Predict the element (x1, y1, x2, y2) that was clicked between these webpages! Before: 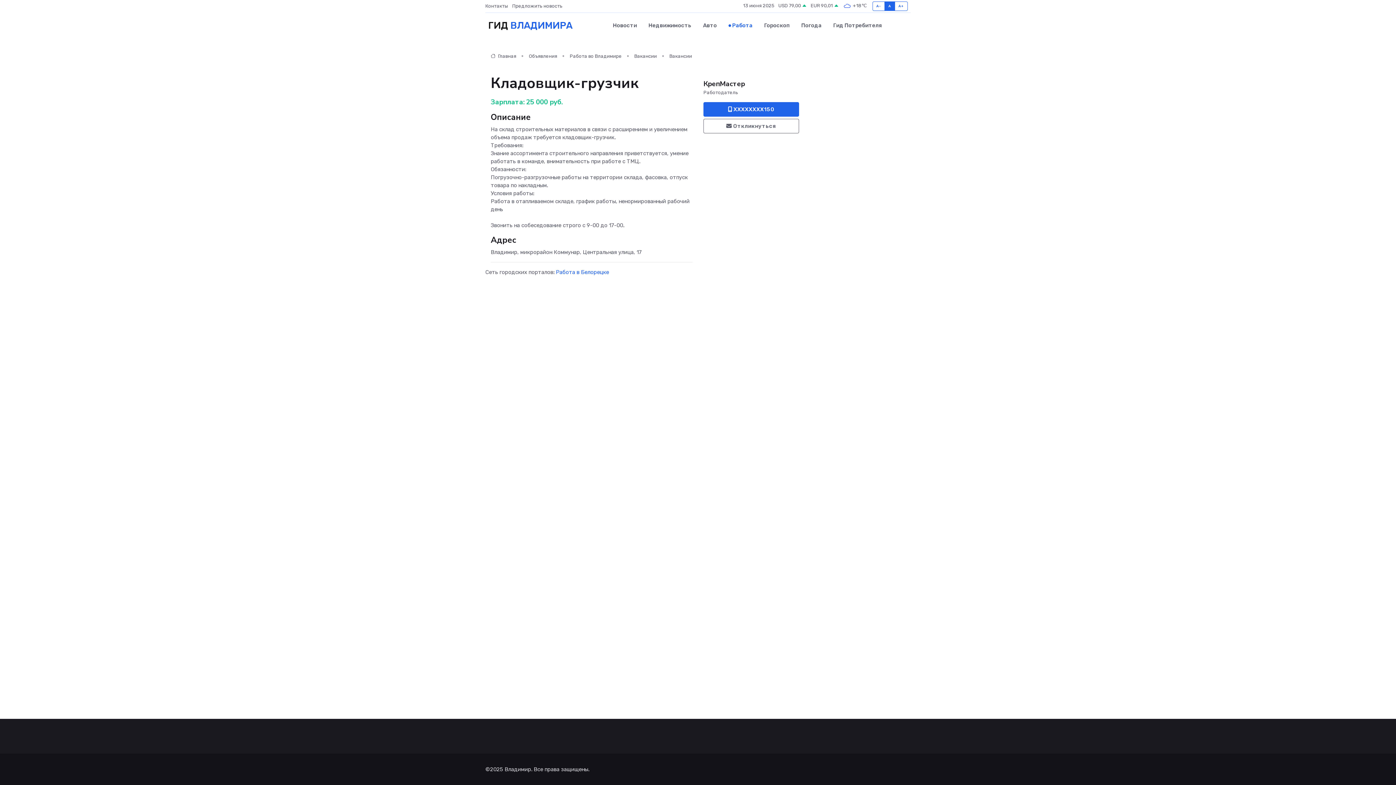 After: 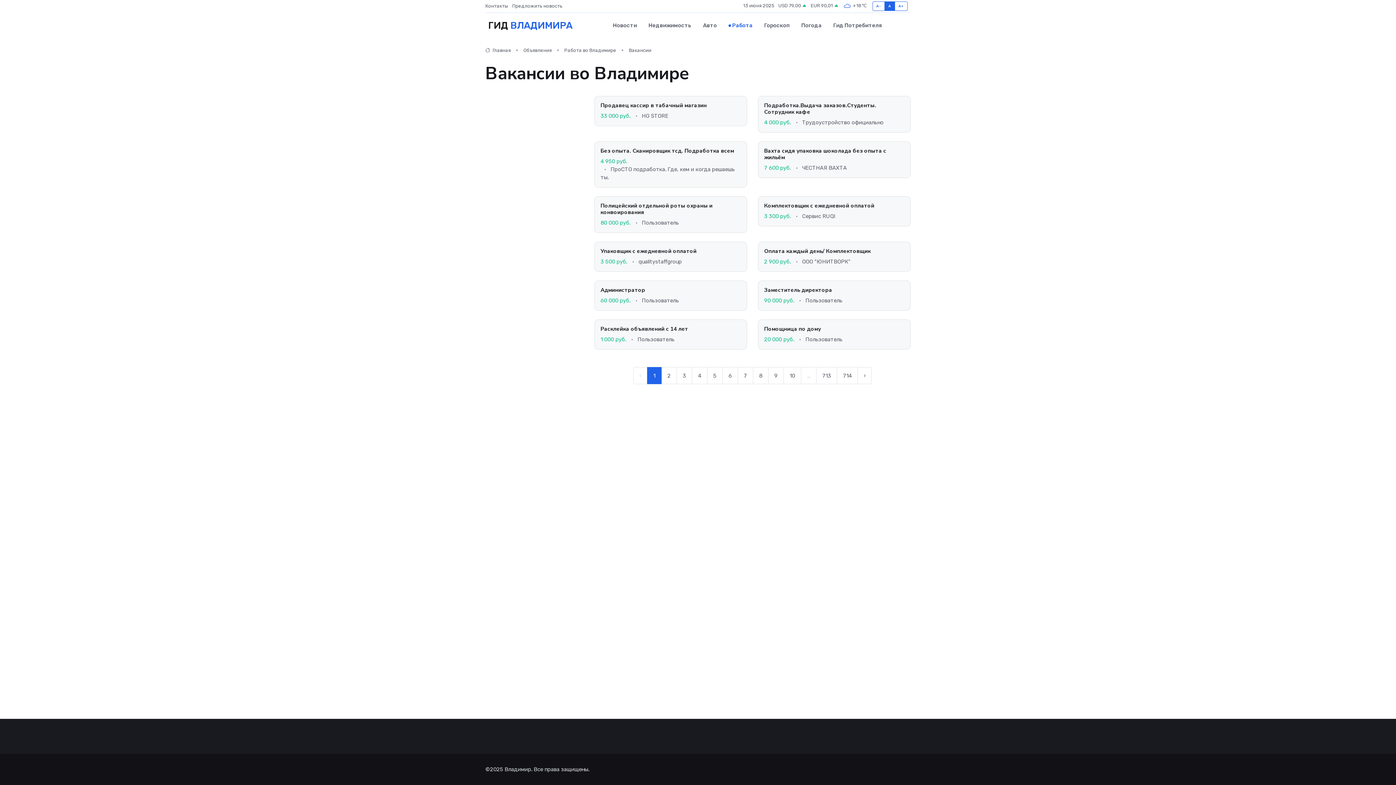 Action: bbox: (634, 53, 657, 58) label: Вакансии